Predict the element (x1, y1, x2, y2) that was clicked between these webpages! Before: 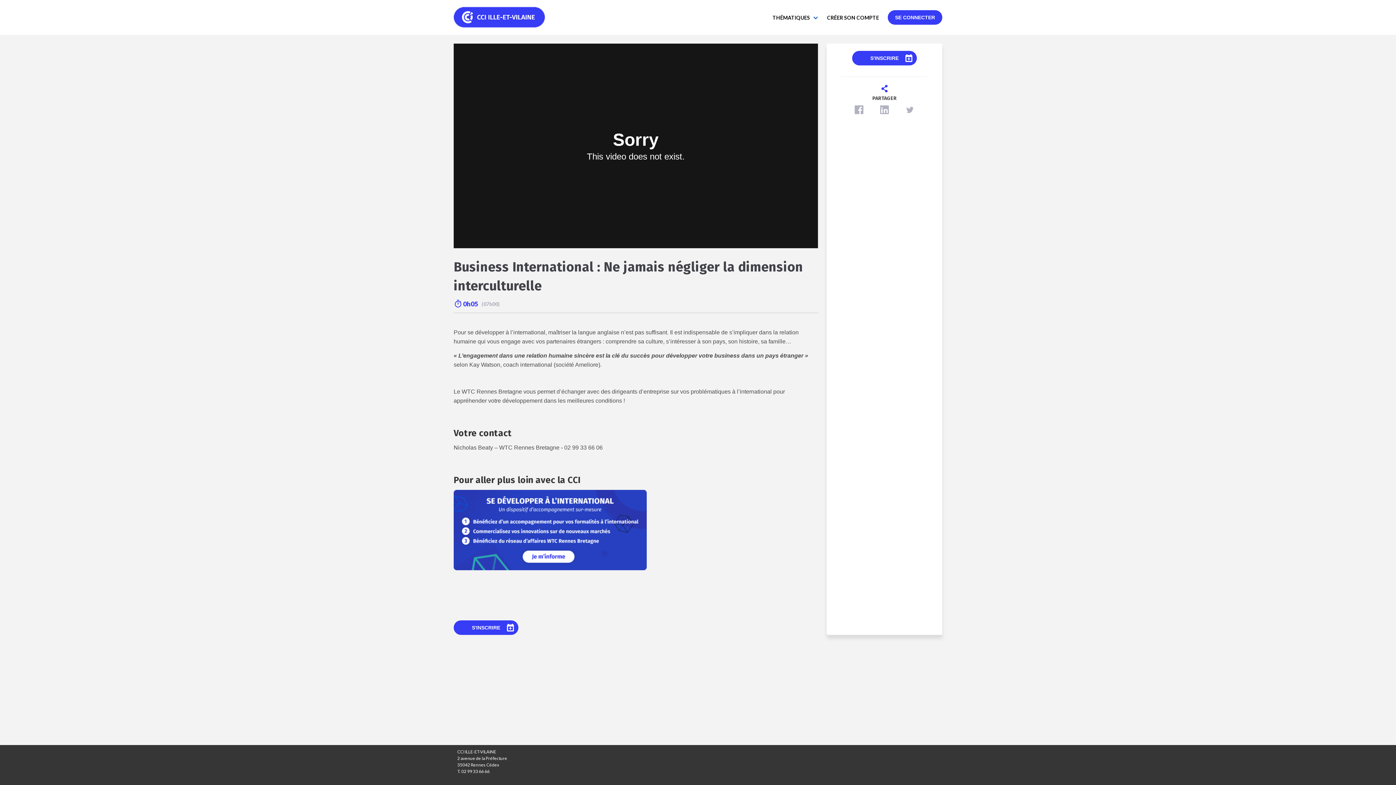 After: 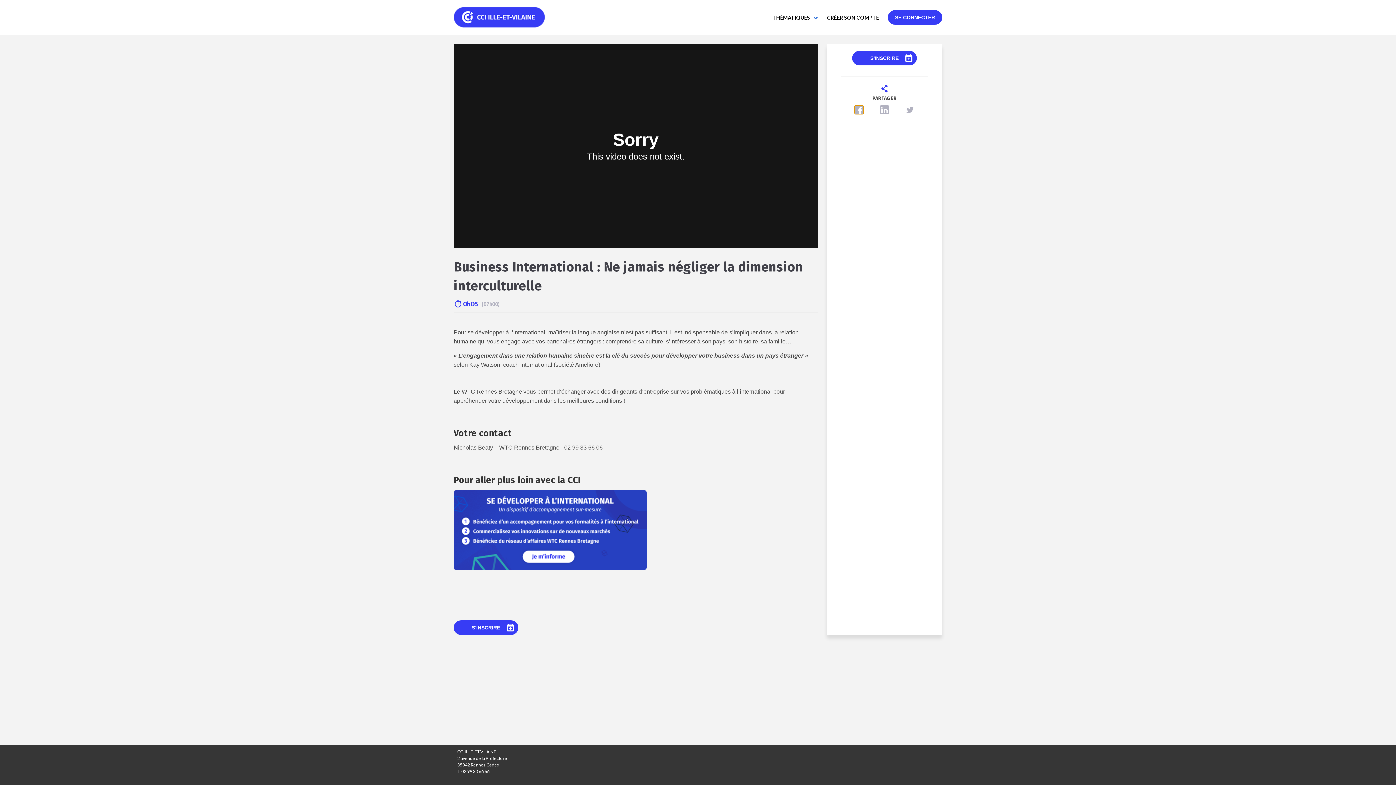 Action: label: facebook bbox: (854, 105, 863, 114)